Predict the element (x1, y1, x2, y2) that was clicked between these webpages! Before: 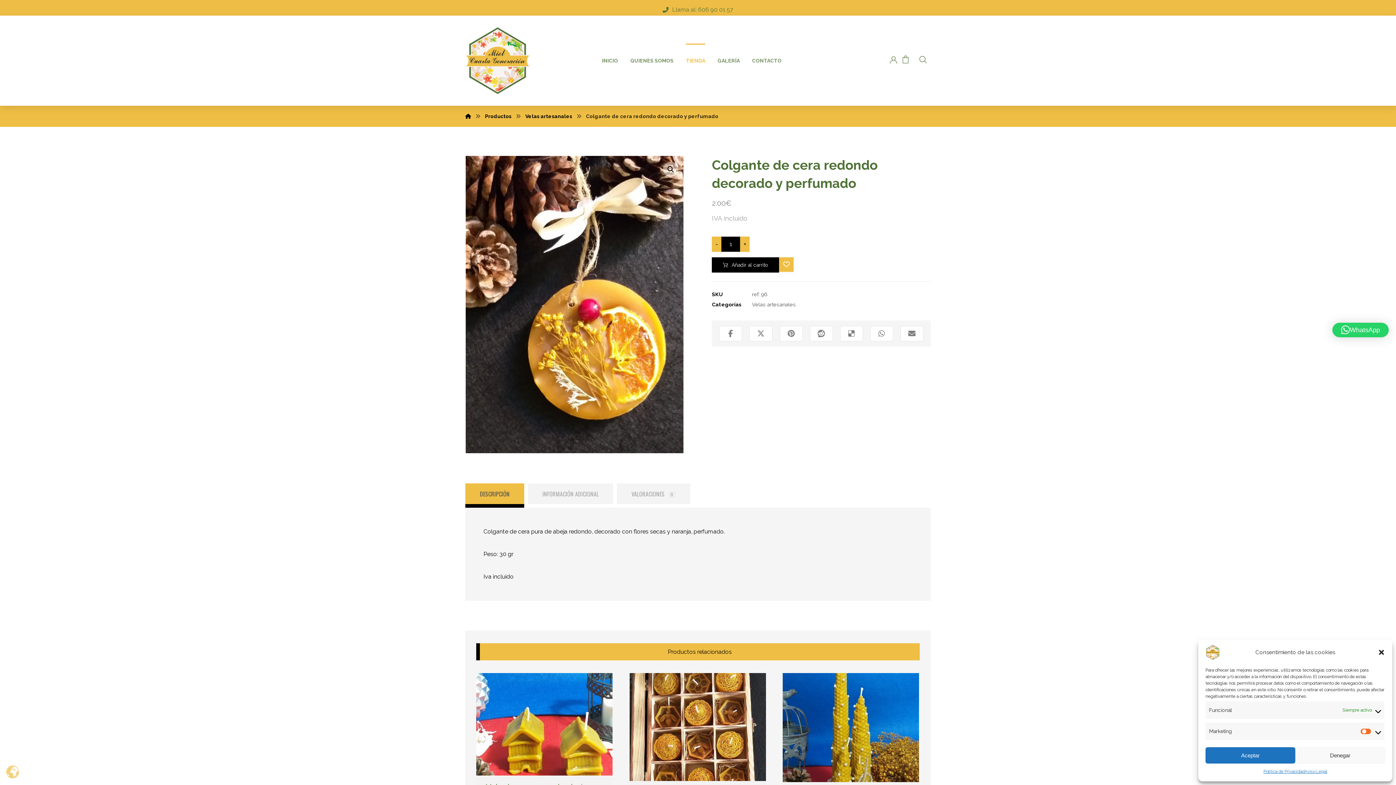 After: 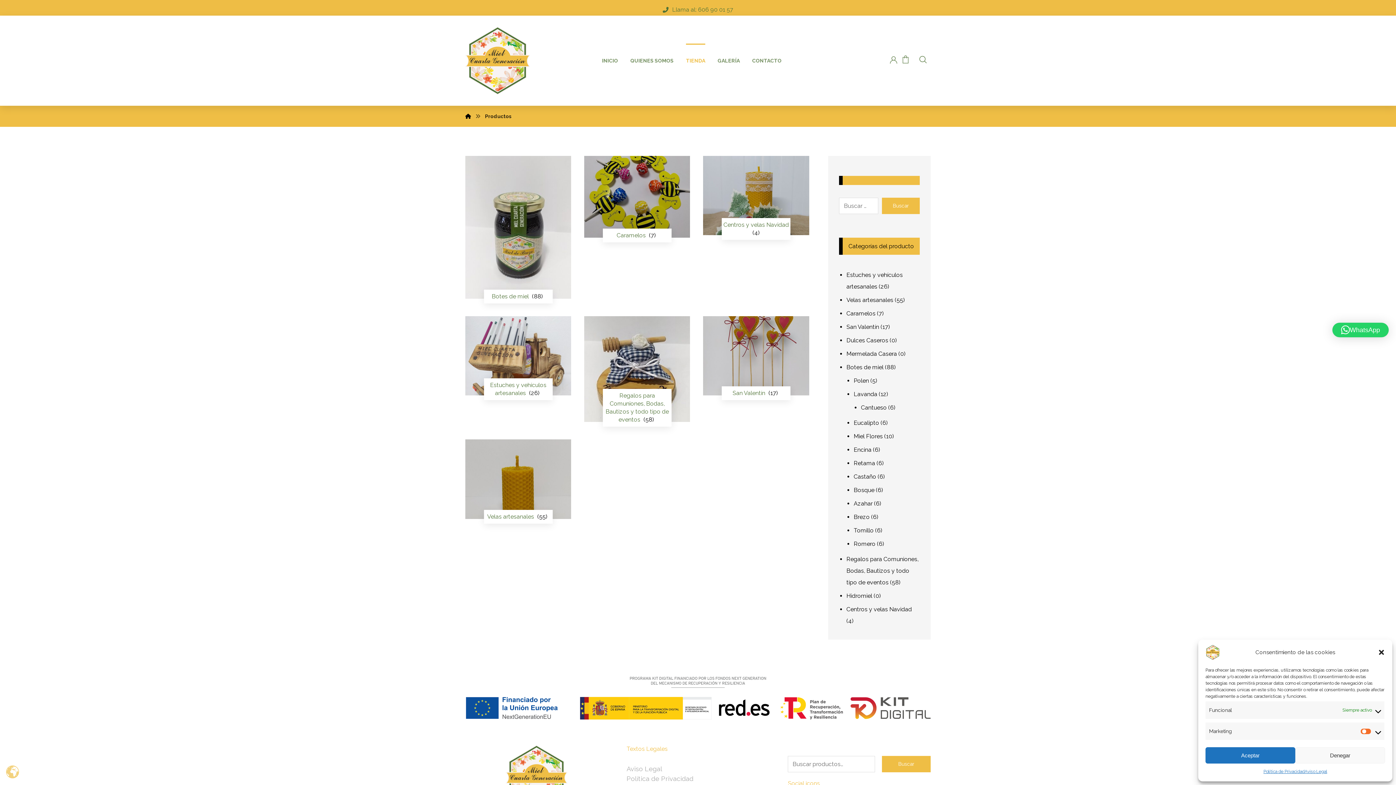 Action: bbox: (485, 113, 511, 119) label: Productos